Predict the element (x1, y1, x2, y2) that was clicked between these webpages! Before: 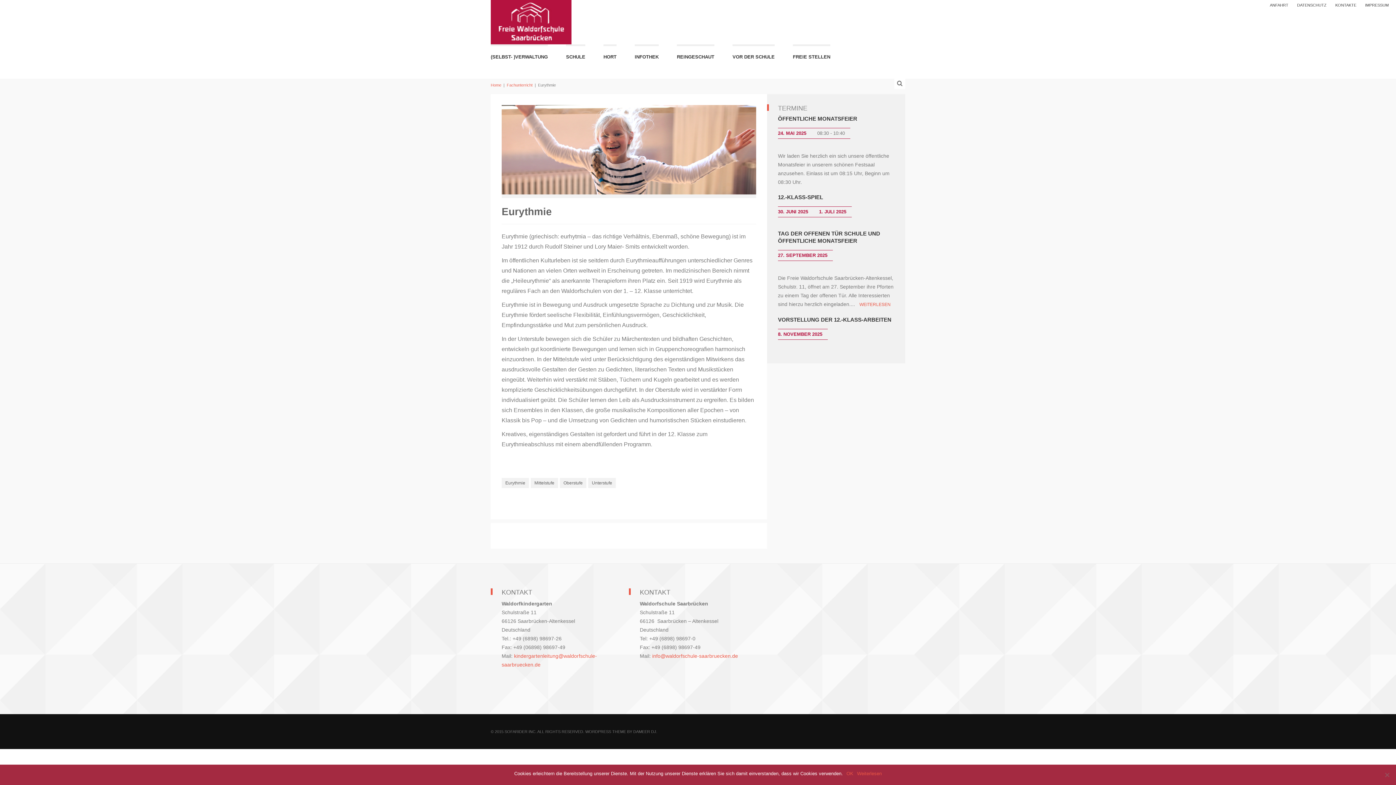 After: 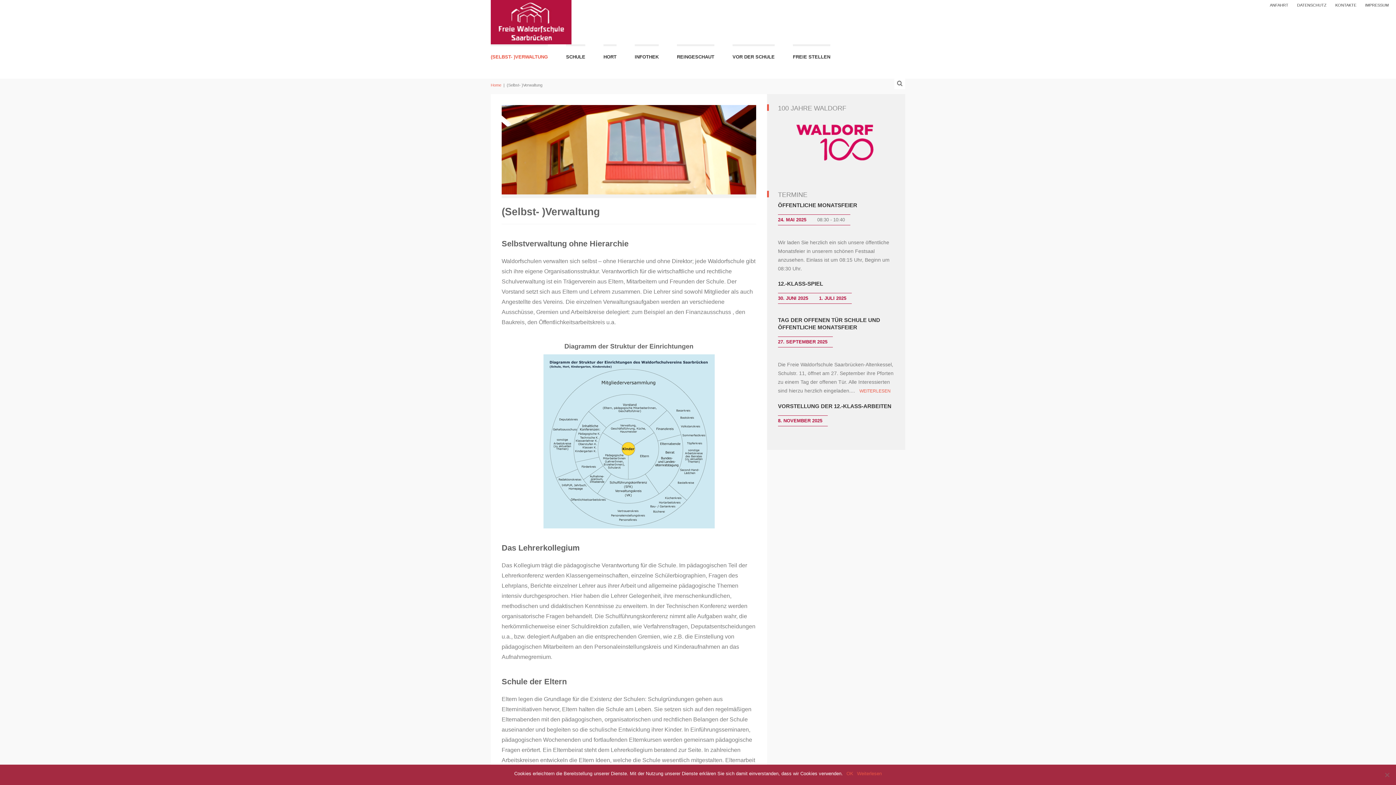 Action: label: (SELBST- )VERWALTUNG bbox: (490, 44, 548, 64)